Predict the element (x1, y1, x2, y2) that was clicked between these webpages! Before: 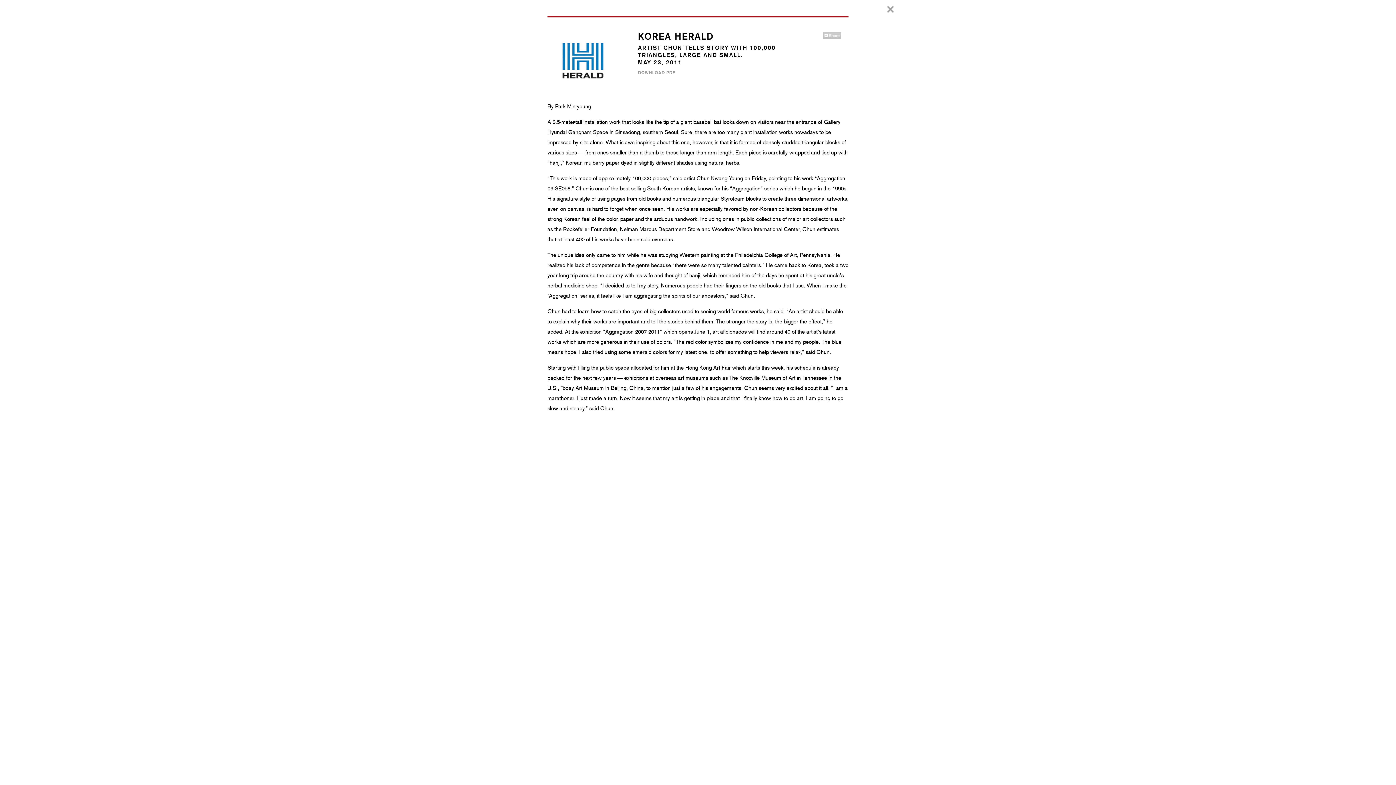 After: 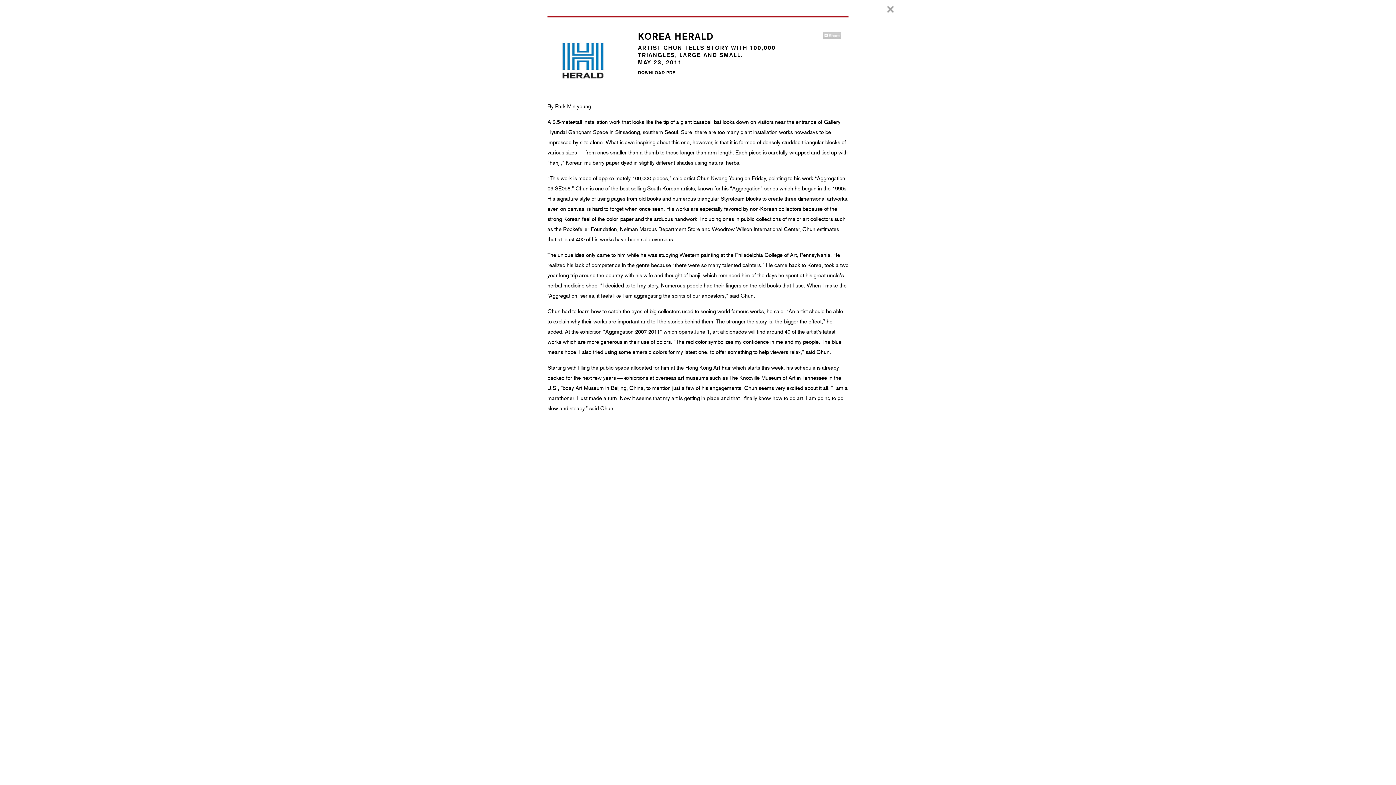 Action: bbox: (638, 68, 801, 77) label: DOWNLOAD PDF